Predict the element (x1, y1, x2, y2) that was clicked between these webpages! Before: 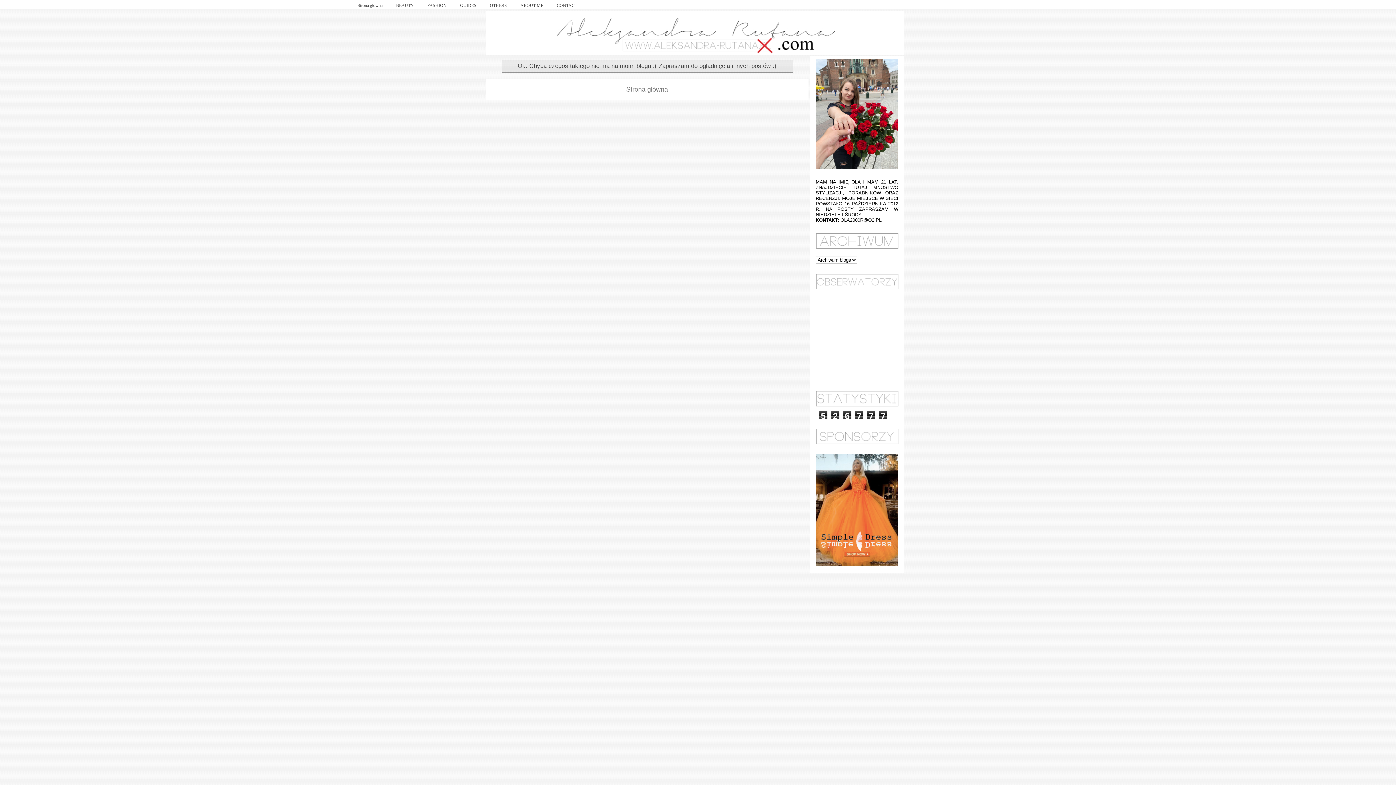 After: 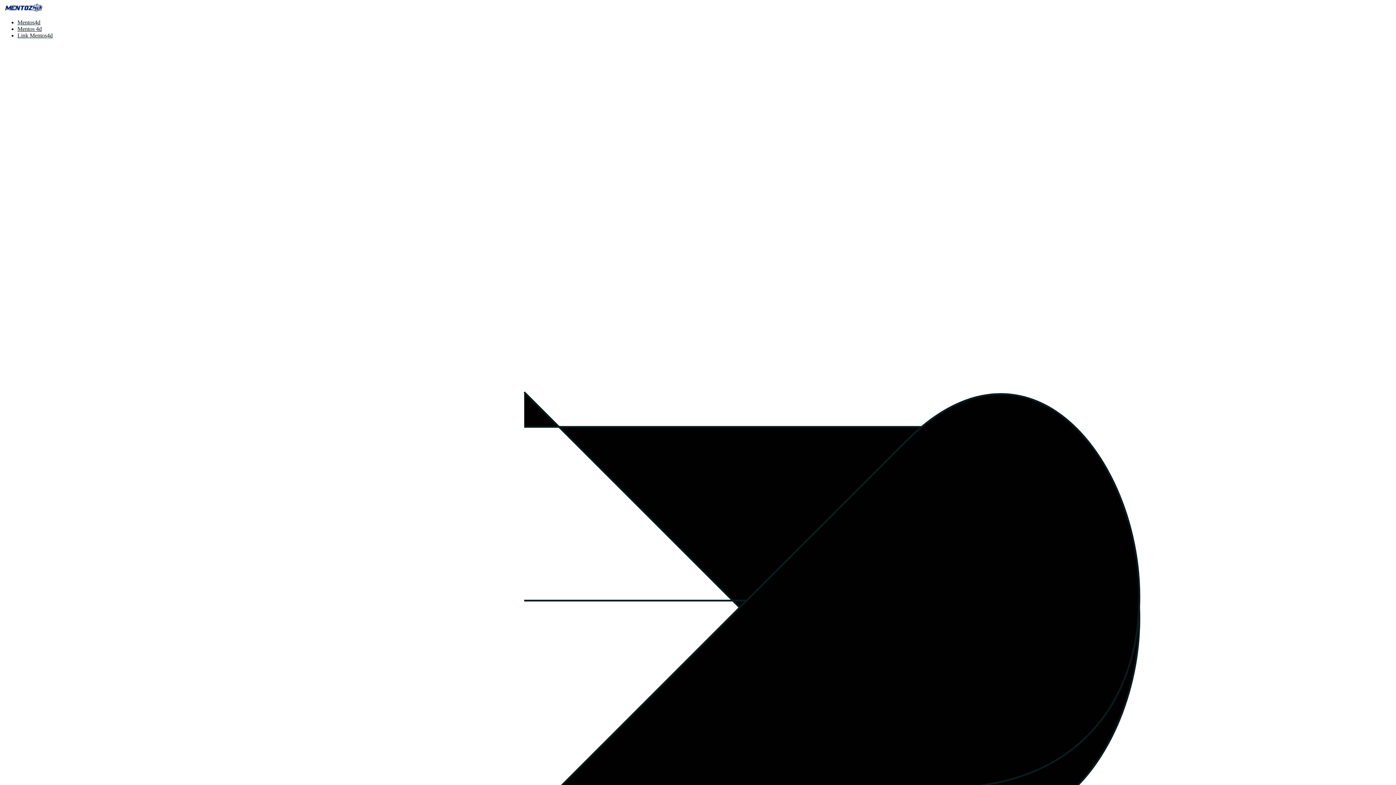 Action: bbox: (816, 561, 898, 567)